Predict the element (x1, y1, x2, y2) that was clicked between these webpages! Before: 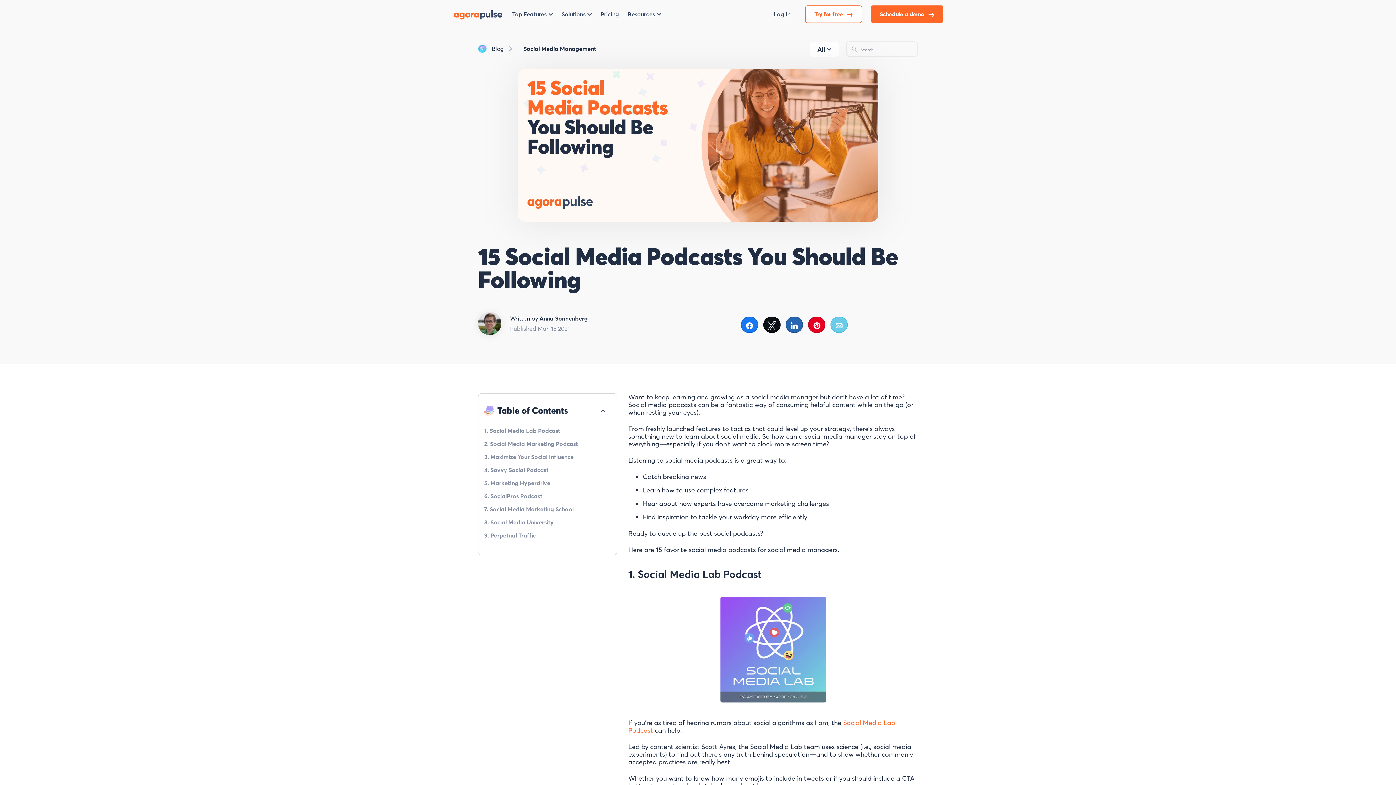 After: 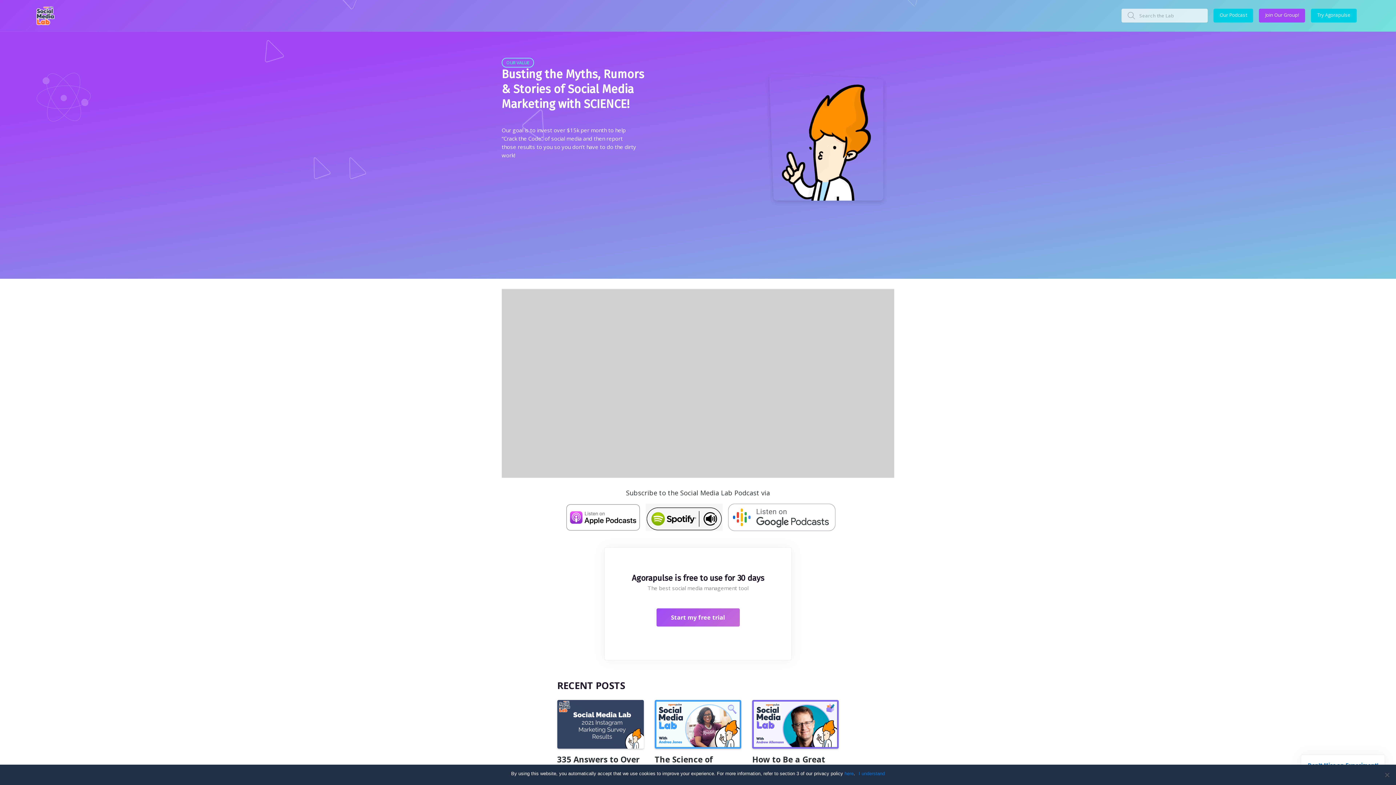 Action: bbox: (628, 595, 918, 704)